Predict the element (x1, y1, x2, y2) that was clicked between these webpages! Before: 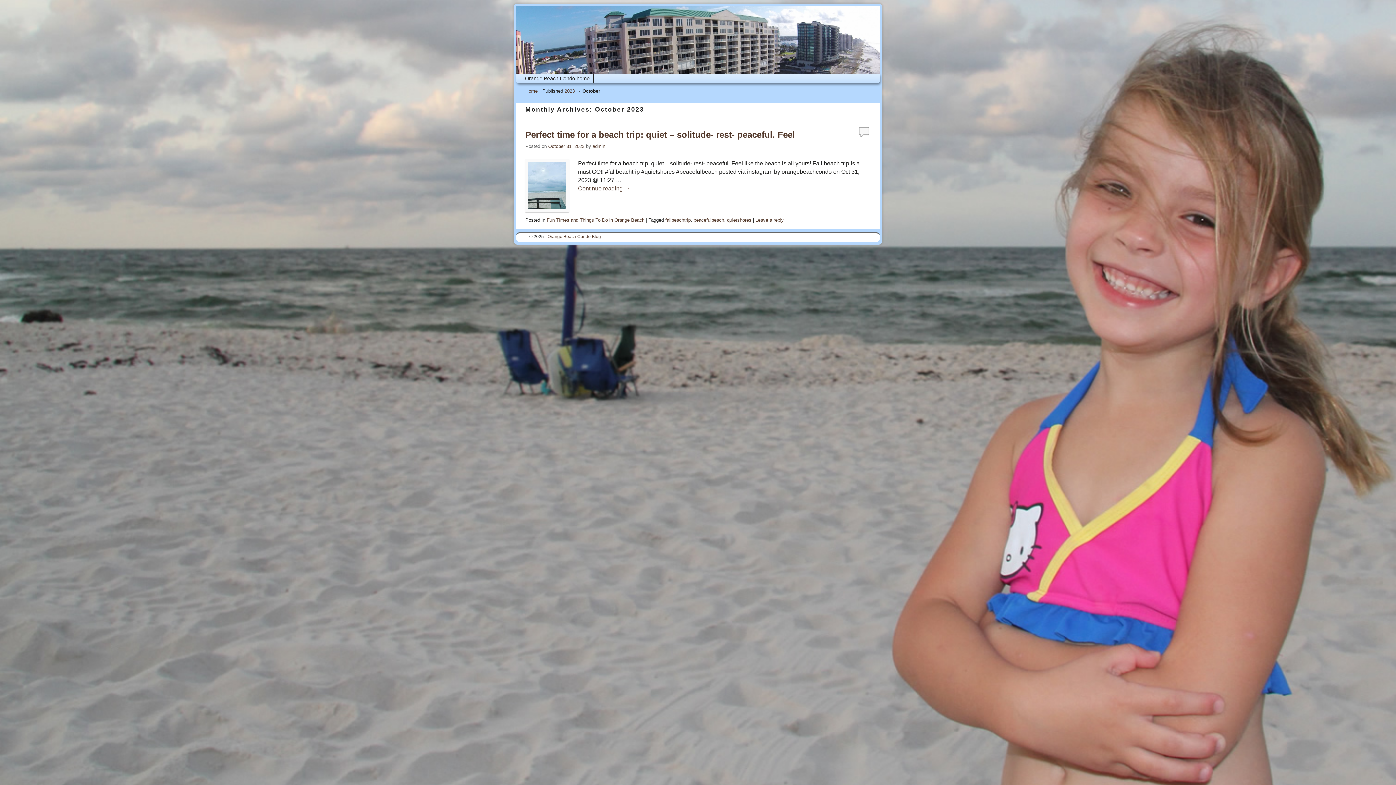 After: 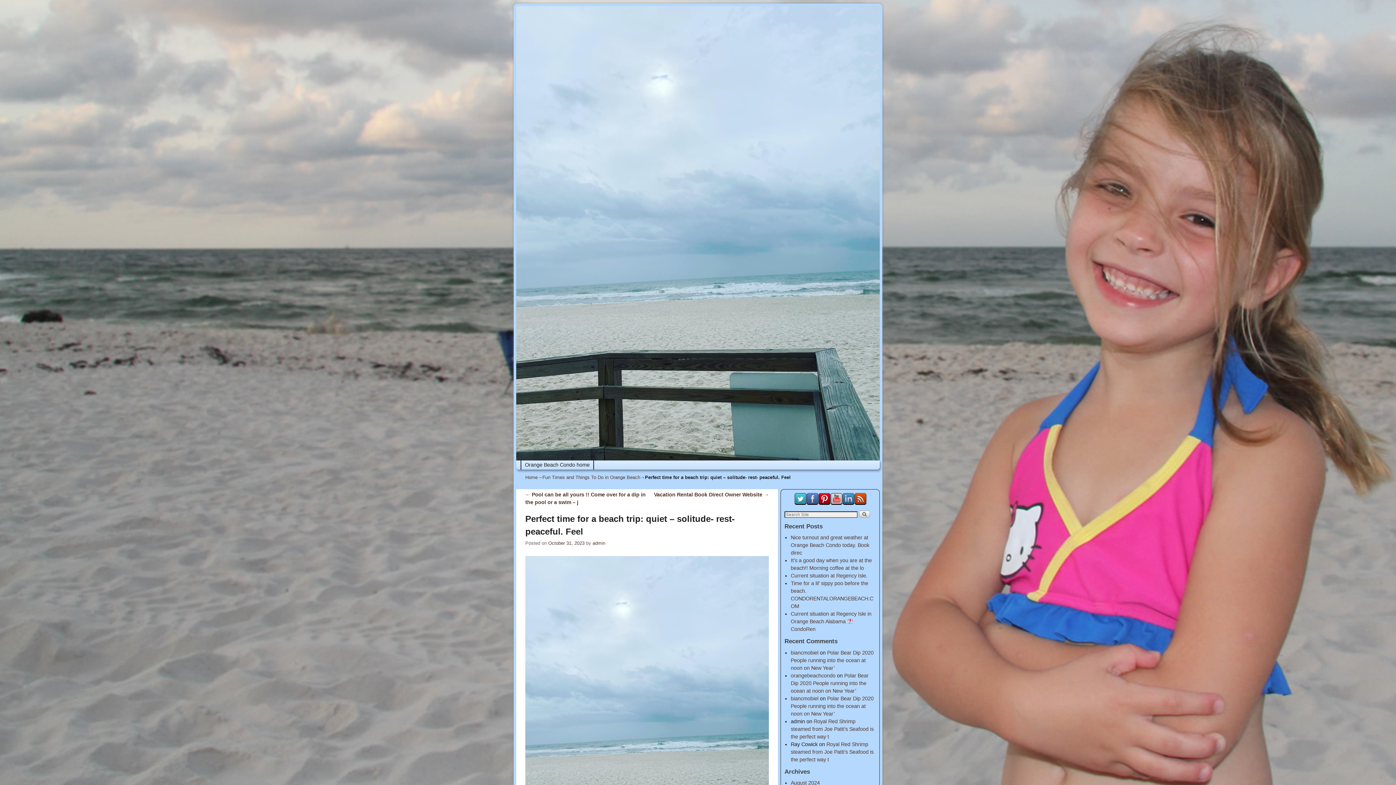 Action: bbox: (525, 184, 870, 192) label: Continue reading →